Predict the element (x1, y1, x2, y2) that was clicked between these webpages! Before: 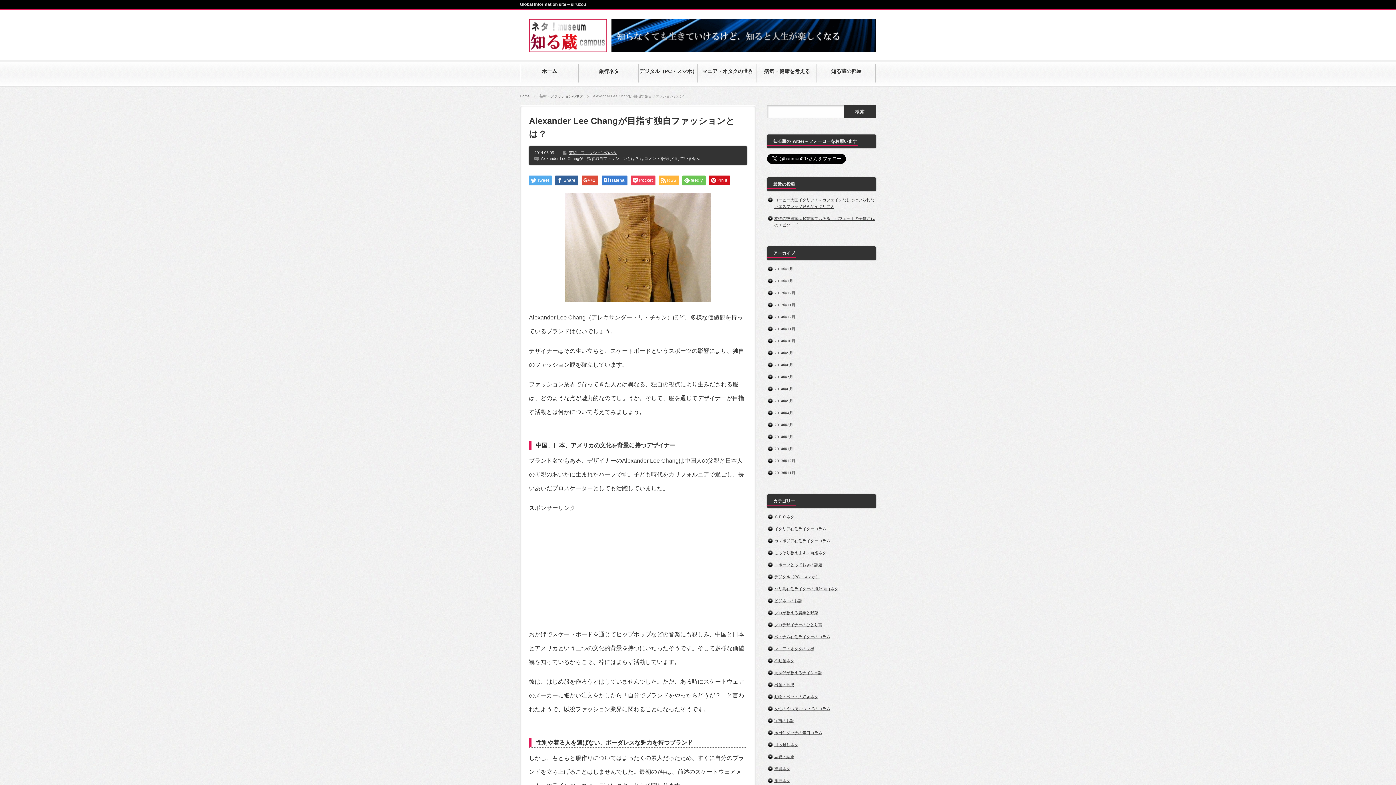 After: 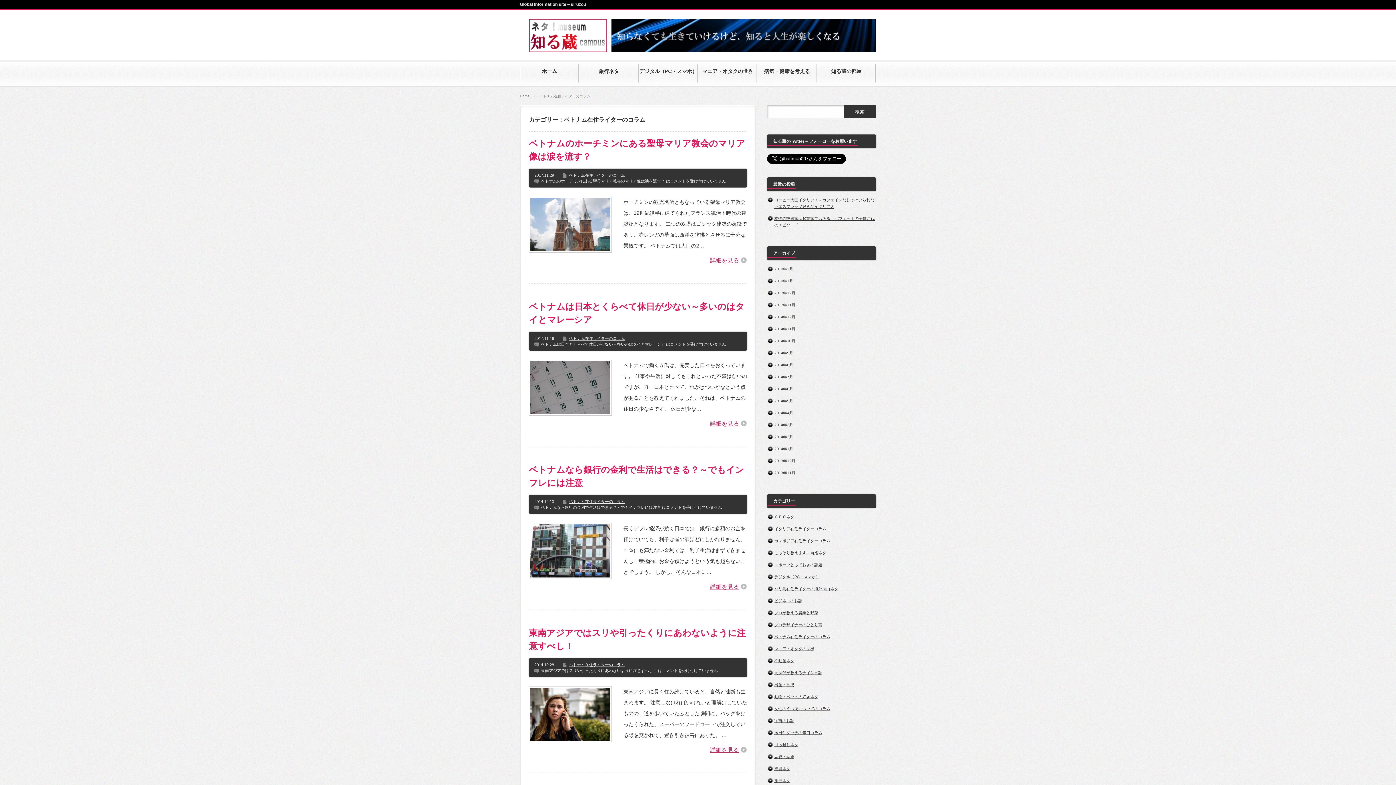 Action: label: ベトナム在住ライターのコラム bbox: (774, 634, 830, 639)